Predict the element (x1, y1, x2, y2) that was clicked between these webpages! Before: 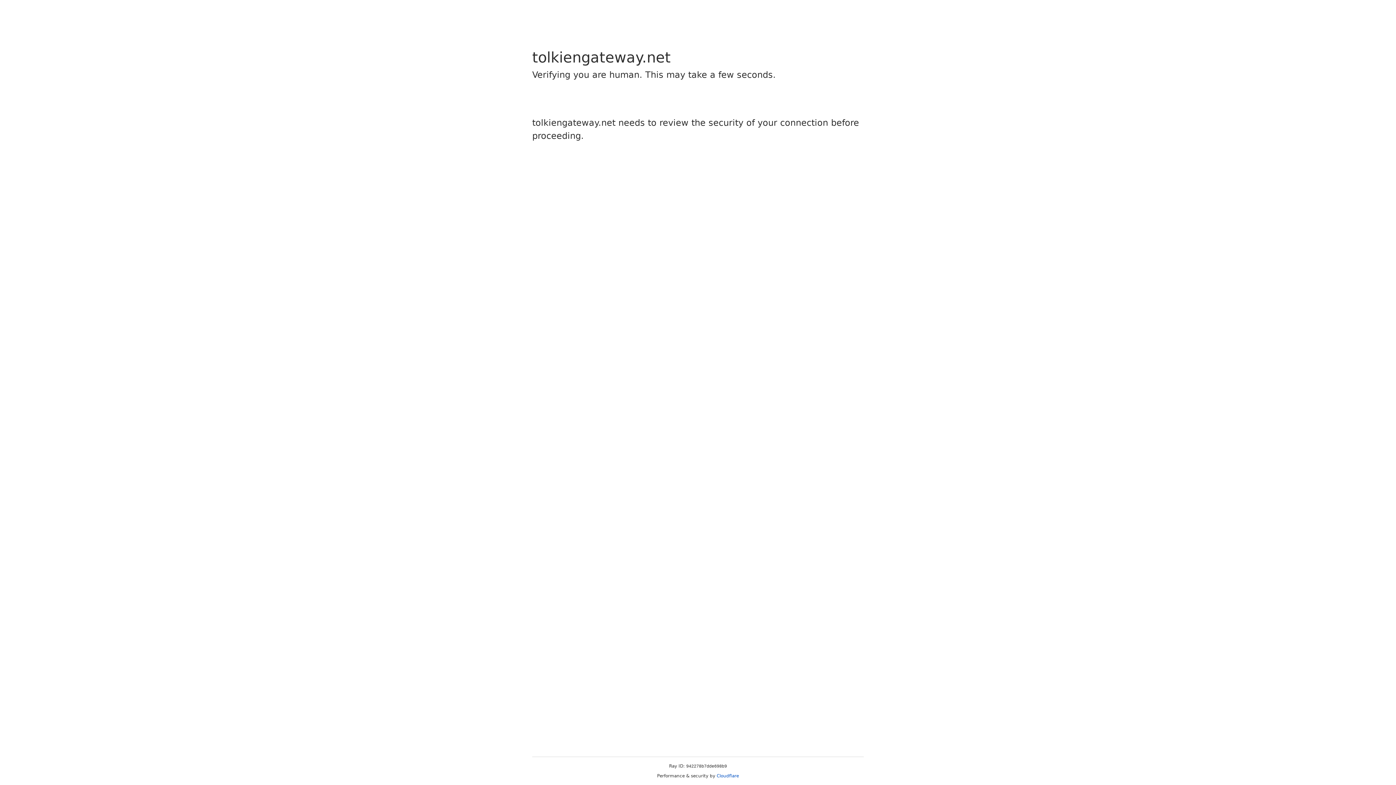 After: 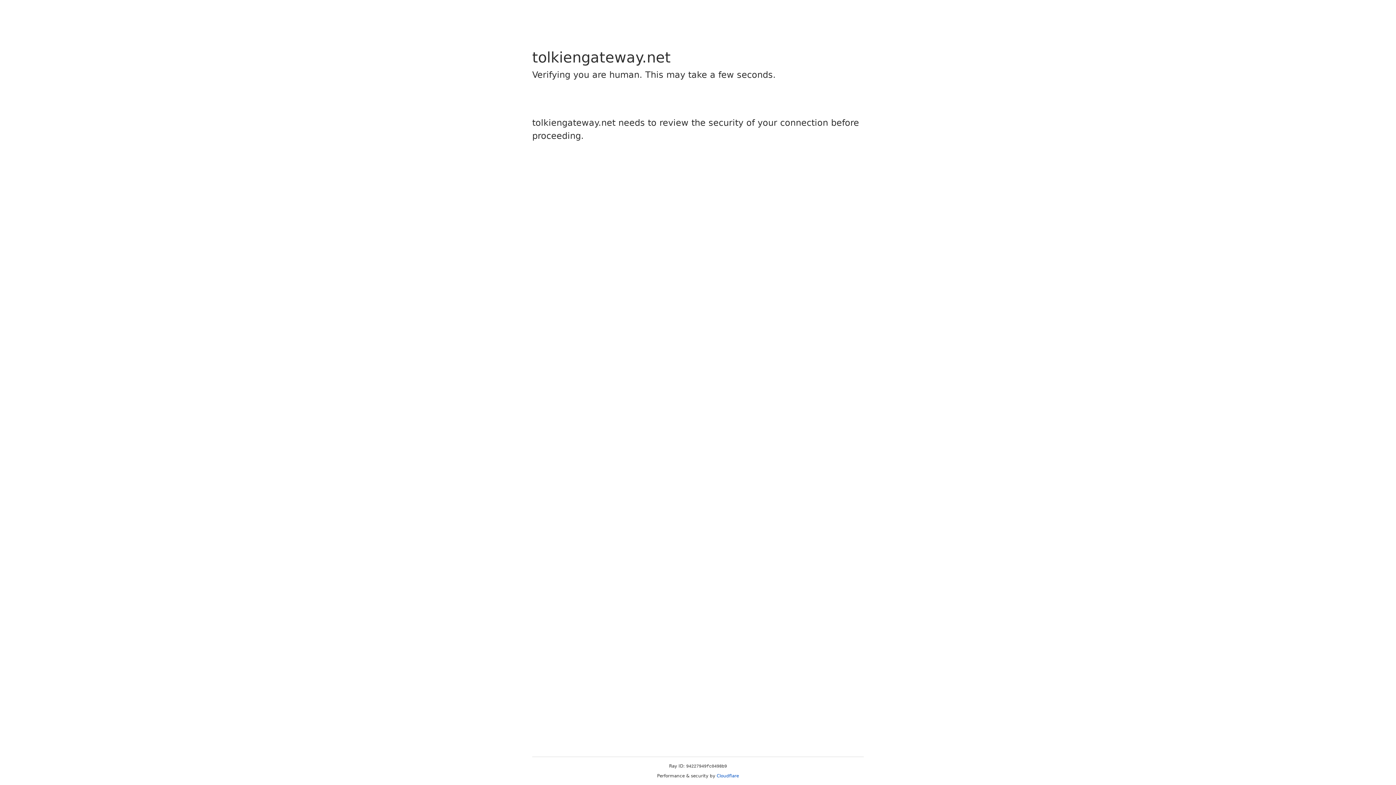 Action: bbox: (716, 773, 739, 778) label: Cloudflare